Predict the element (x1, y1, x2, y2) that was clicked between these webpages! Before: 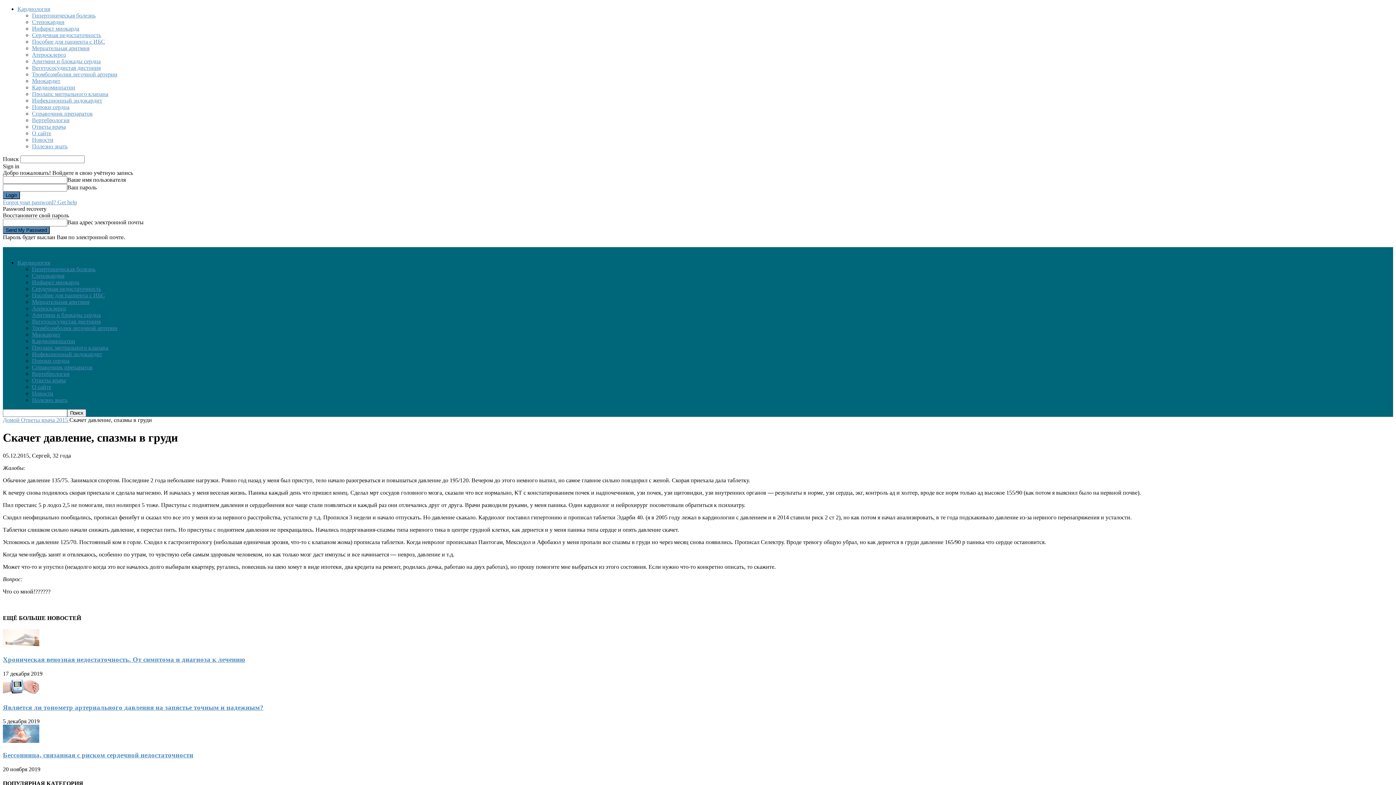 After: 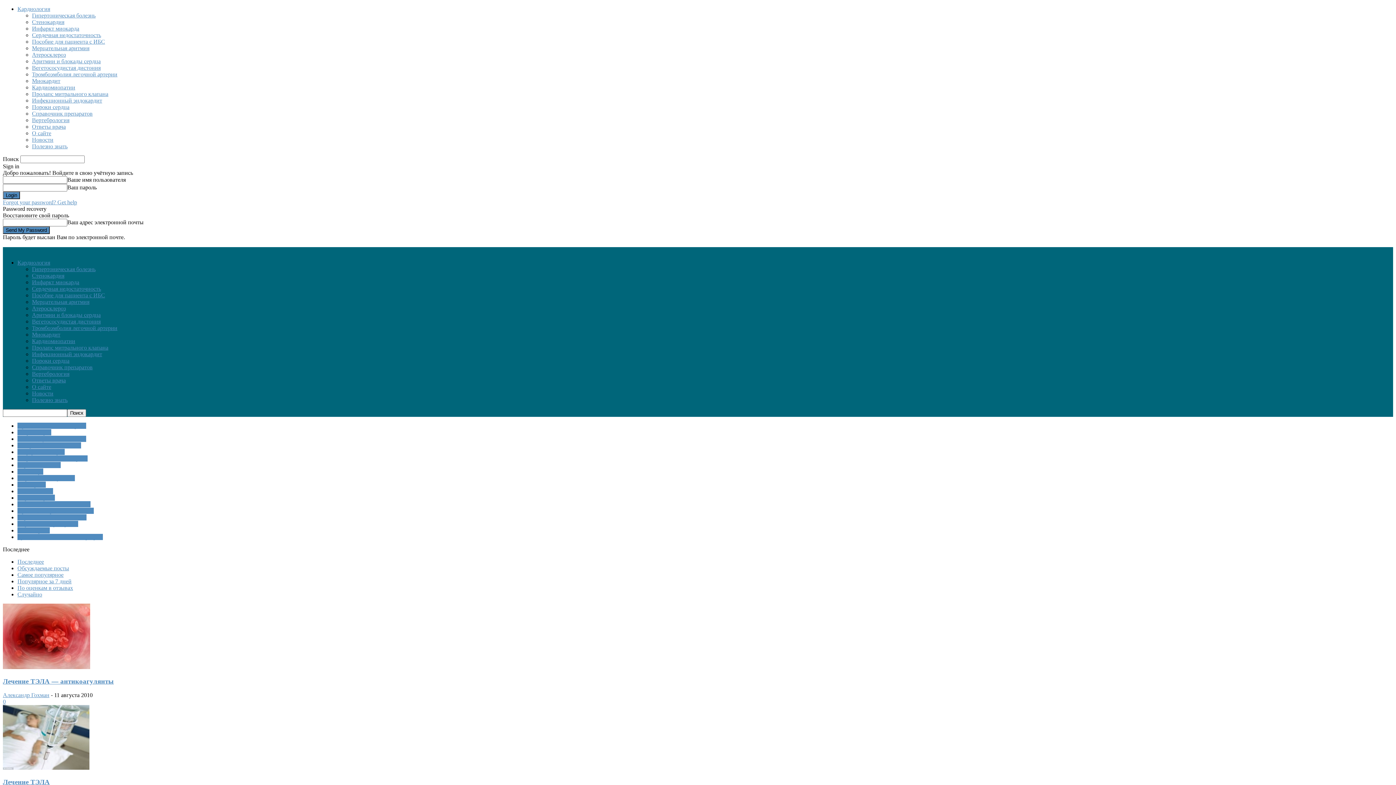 Action: bbox: (32, 325, 117, 331) label: Тромбоэмболия легочной артерии